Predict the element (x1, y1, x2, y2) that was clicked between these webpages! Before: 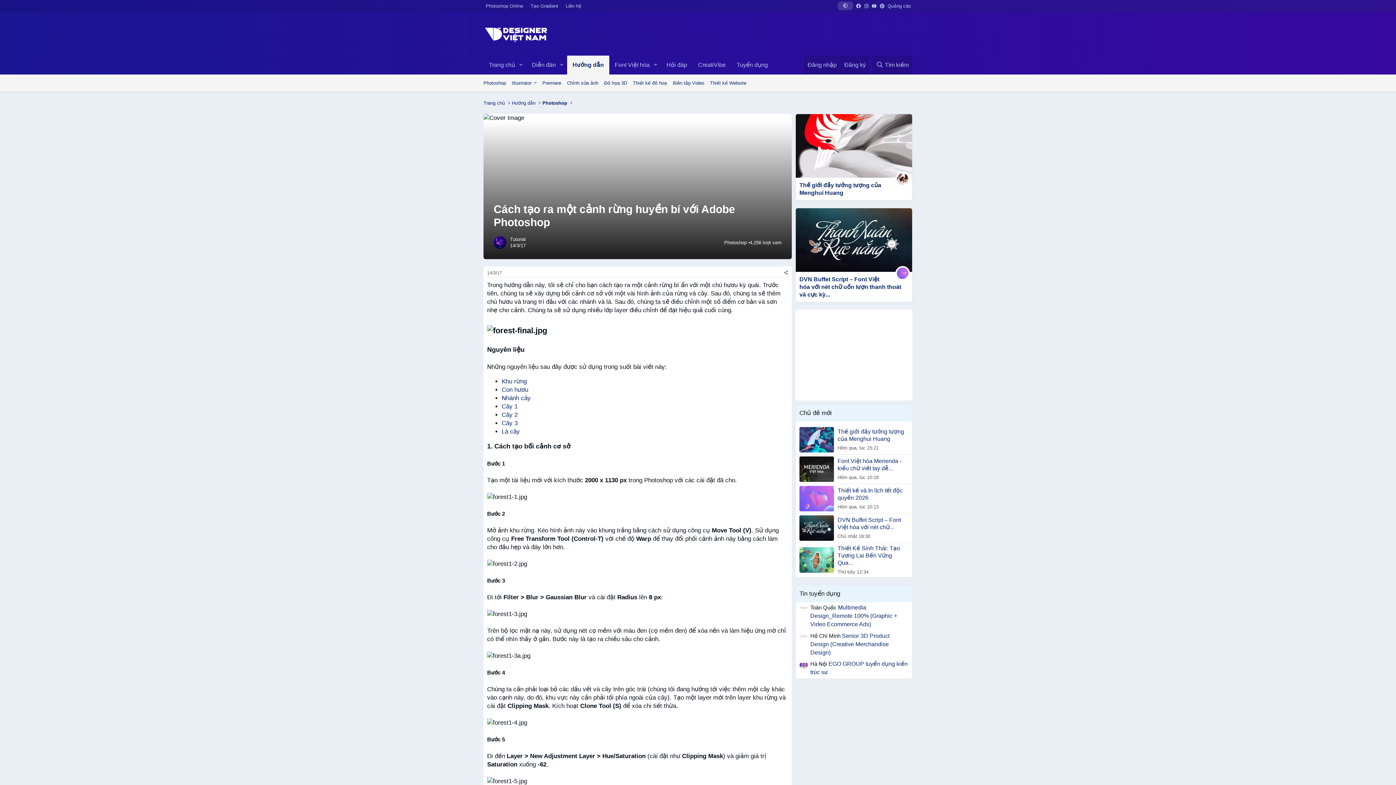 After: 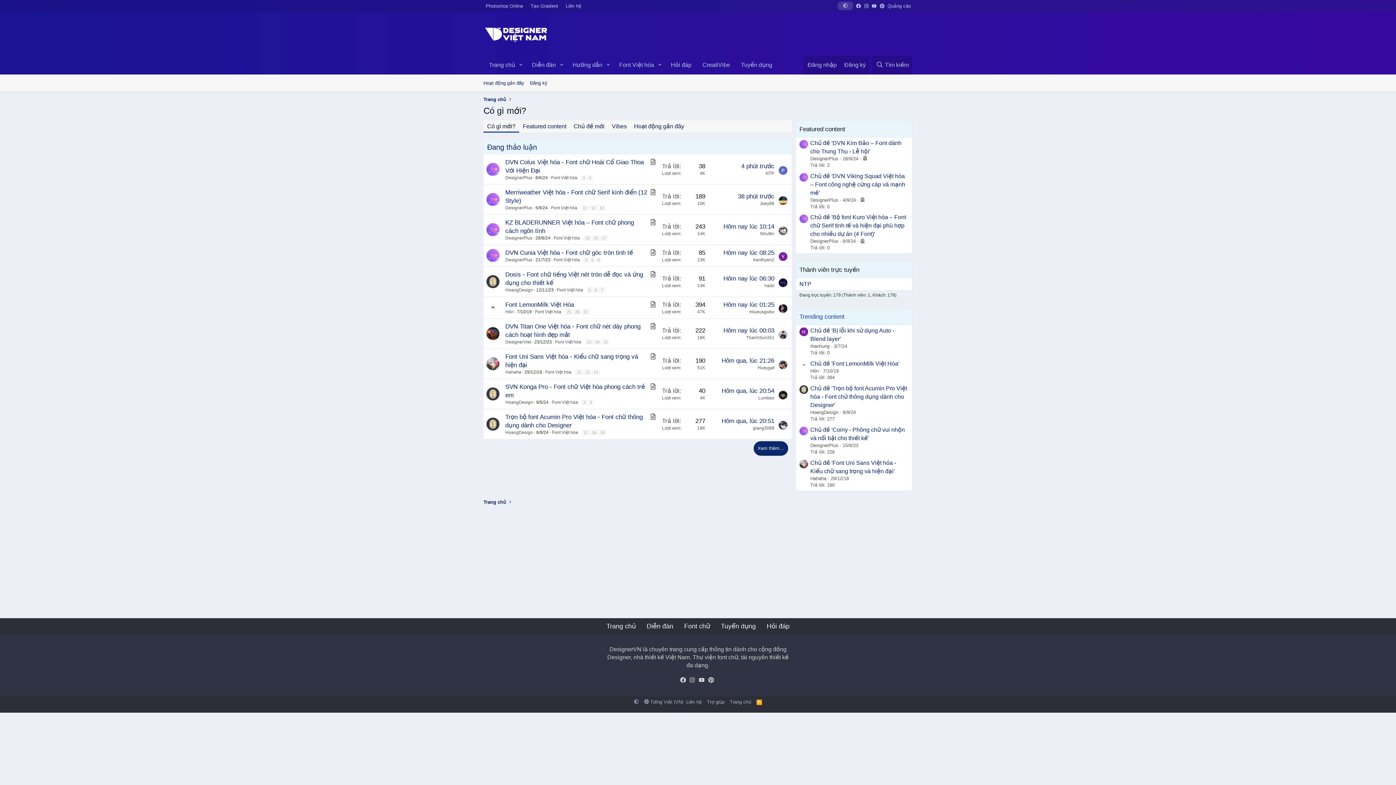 Action: label: Tin tuyển dụng bbox: (799, 590, 840, 597)